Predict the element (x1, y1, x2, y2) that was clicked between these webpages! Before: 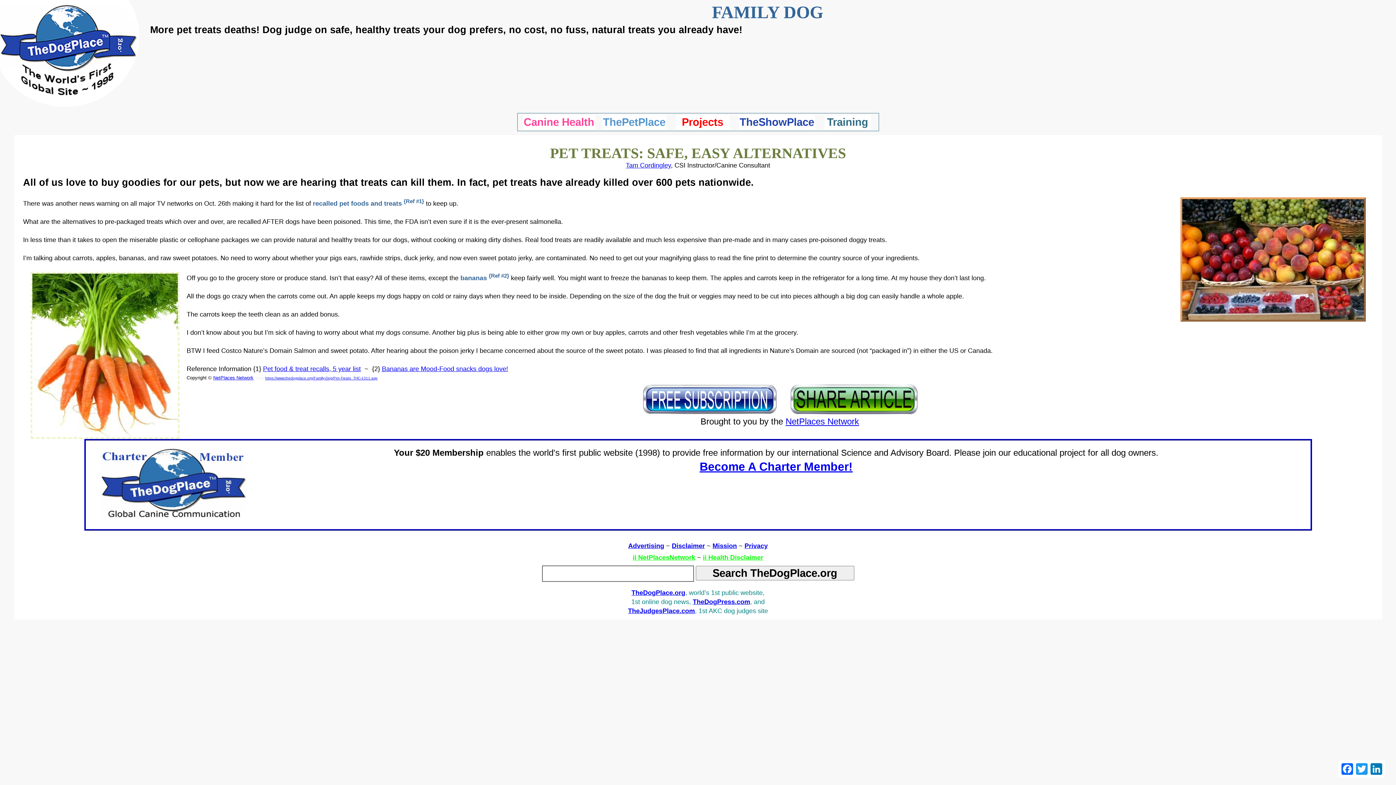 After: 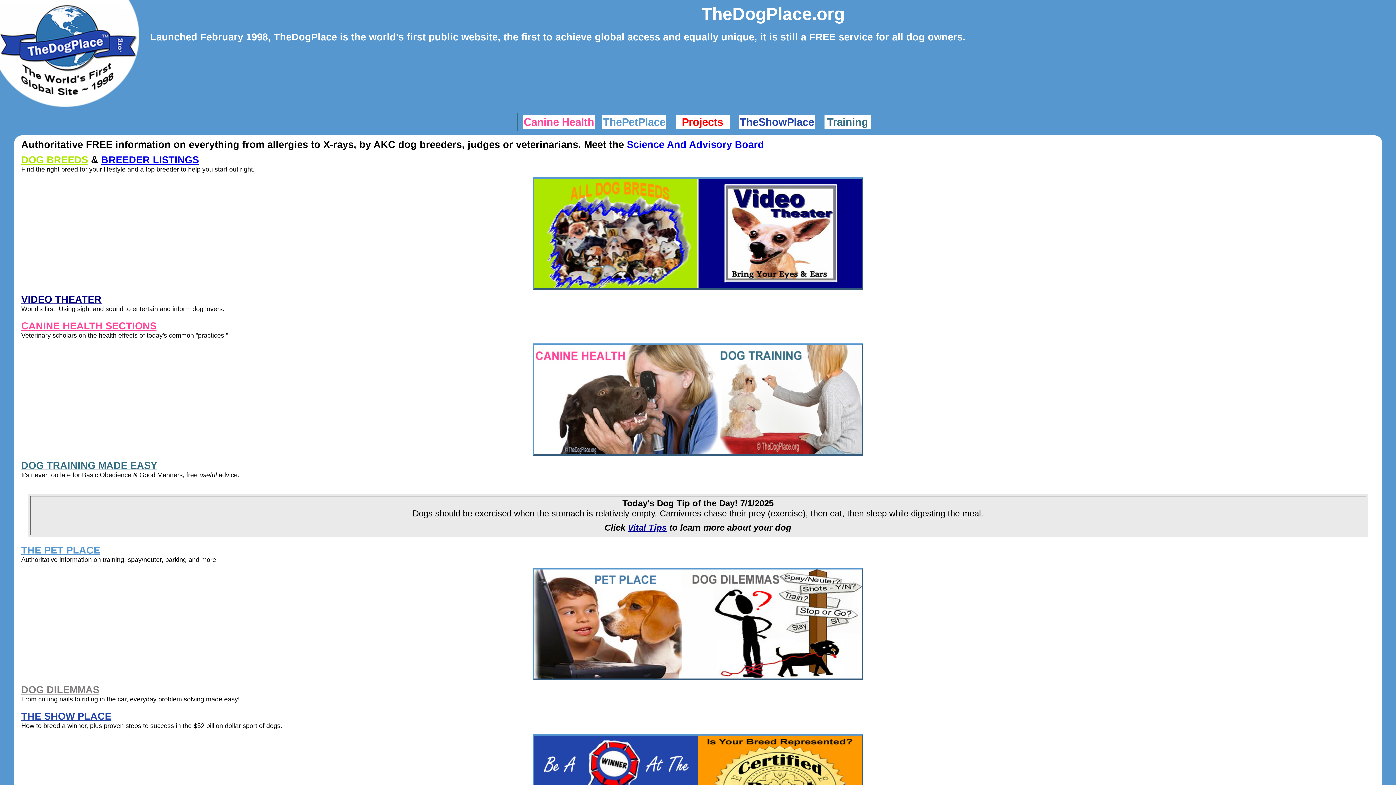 Action: label: TheDogPlace.org bbox: (631, 589, 685, 596)